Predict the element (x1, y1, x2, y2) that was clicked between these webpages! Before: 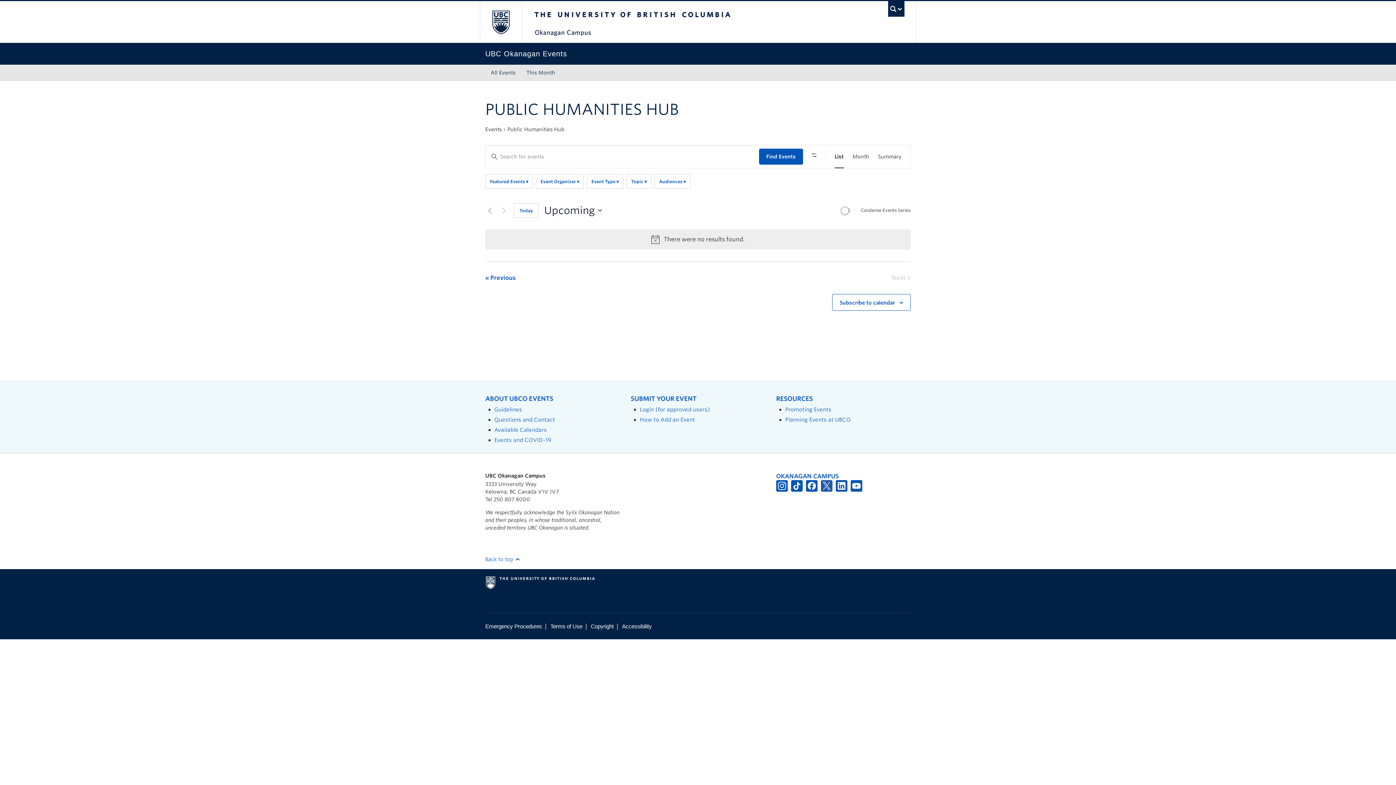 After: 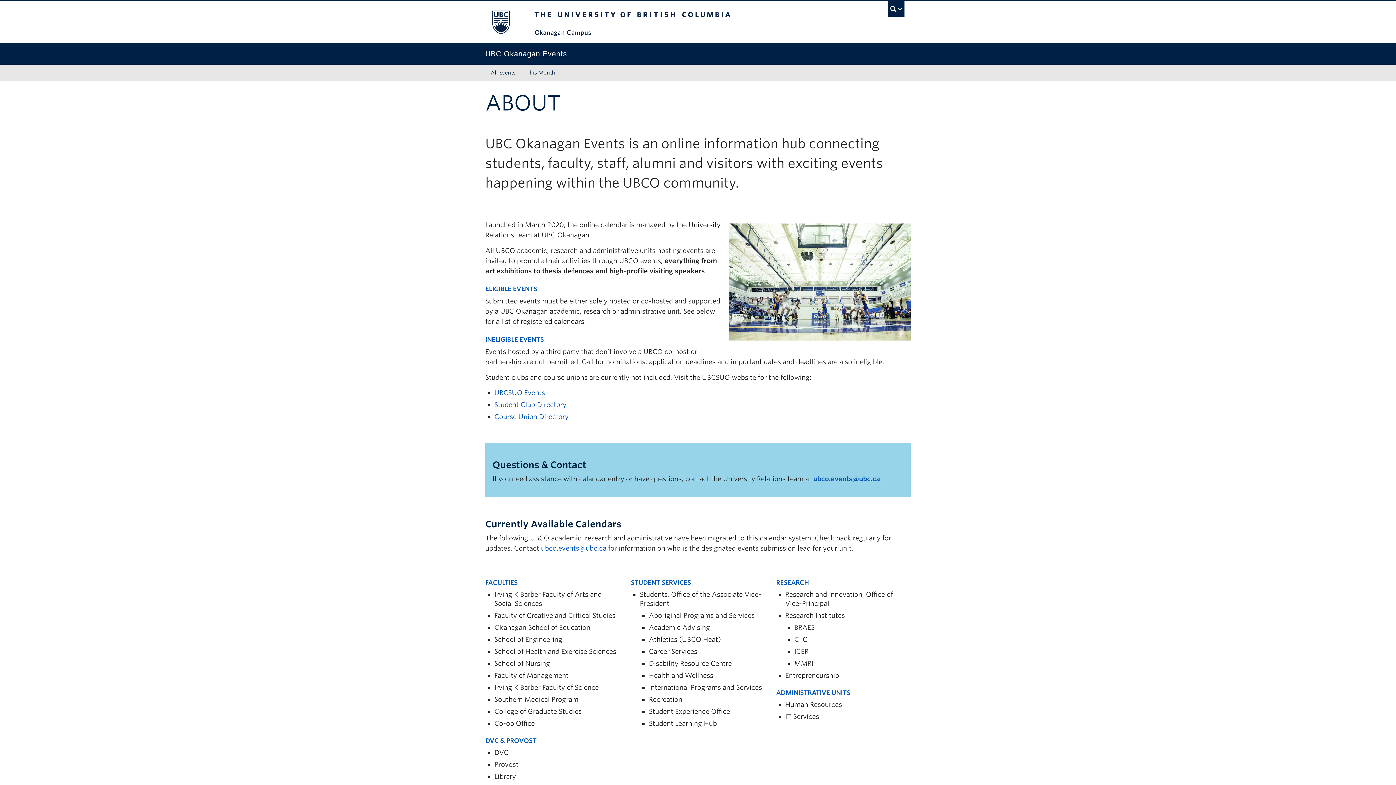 Action: bbox: (494, 406, 522, 412) label: Guidelines